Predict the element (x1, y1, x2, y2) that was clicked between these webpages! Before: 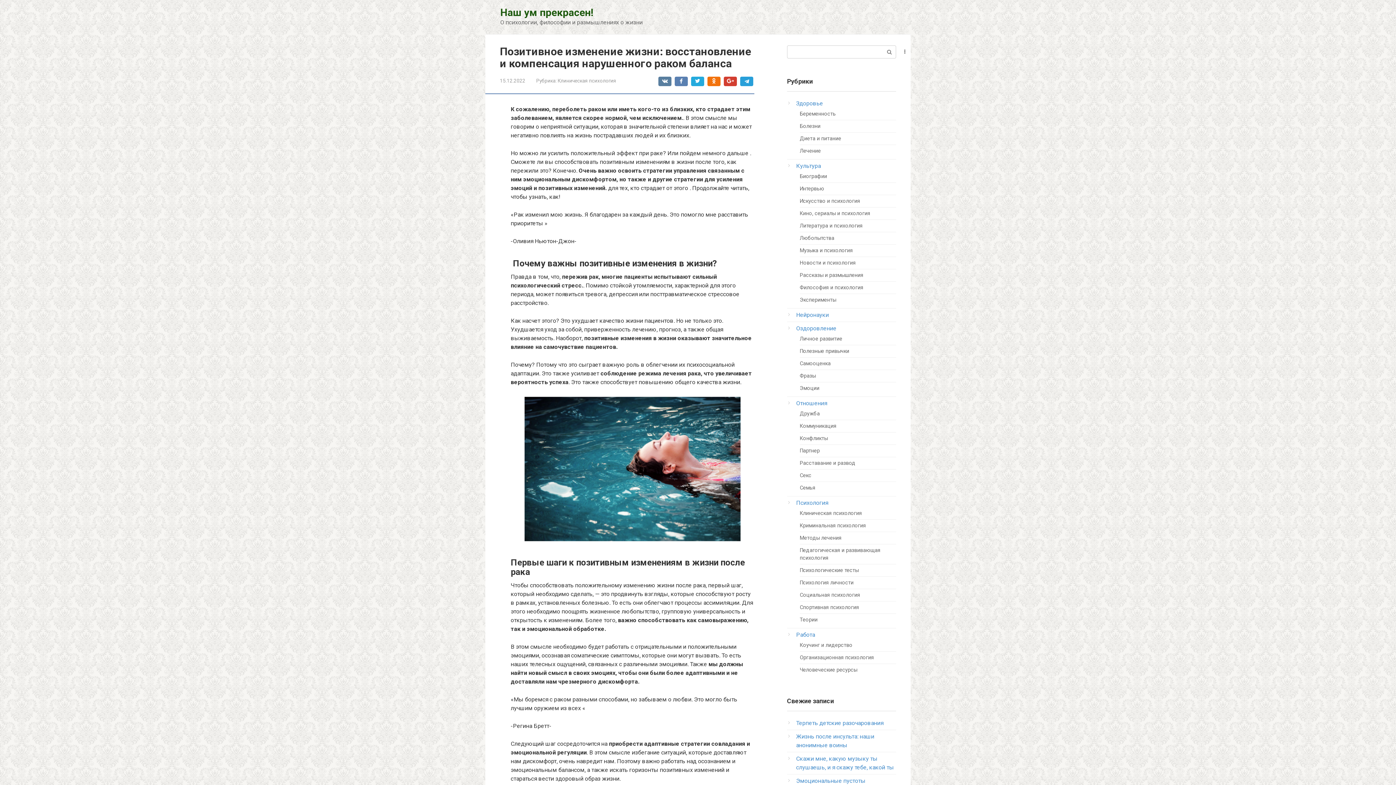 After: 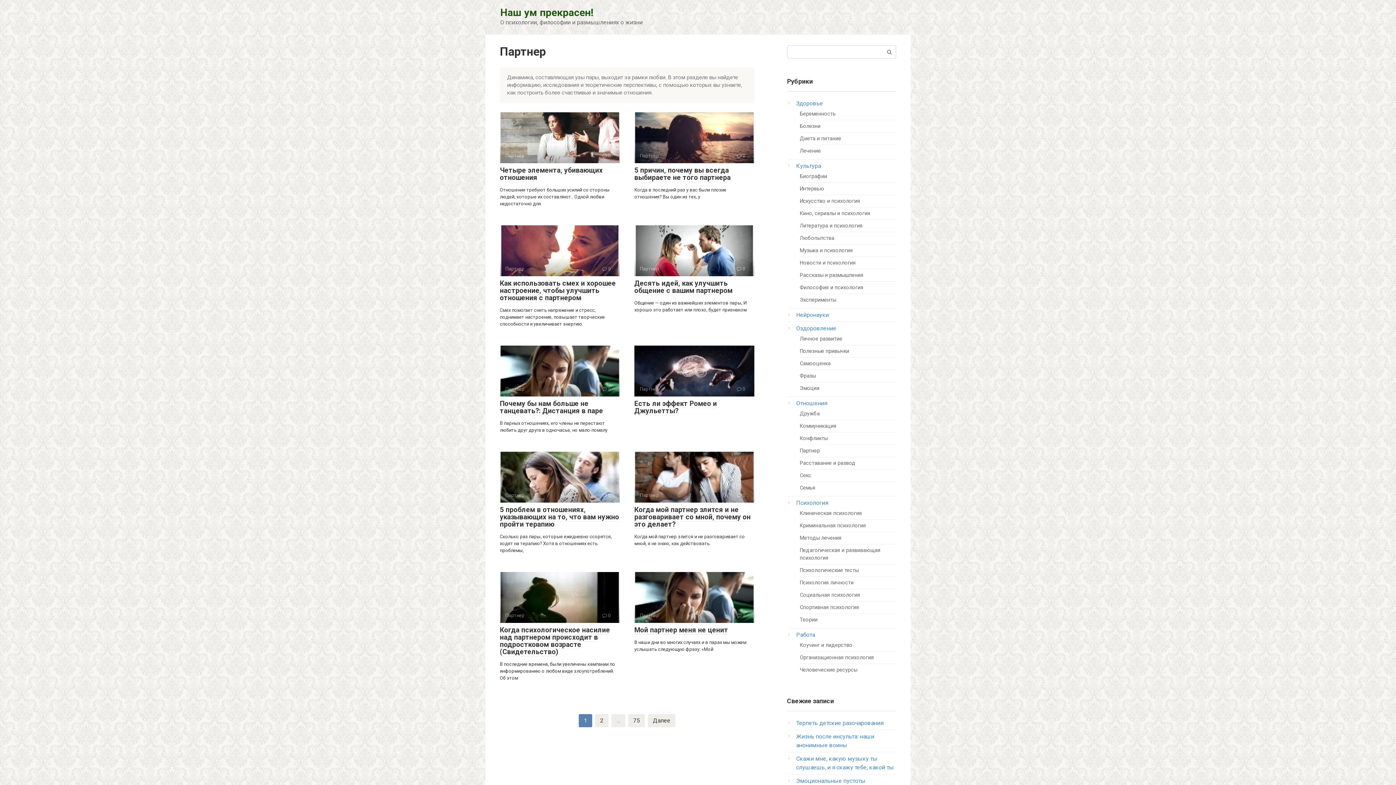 Action: label: Партнер bbox: (800, 448, 820, 454)